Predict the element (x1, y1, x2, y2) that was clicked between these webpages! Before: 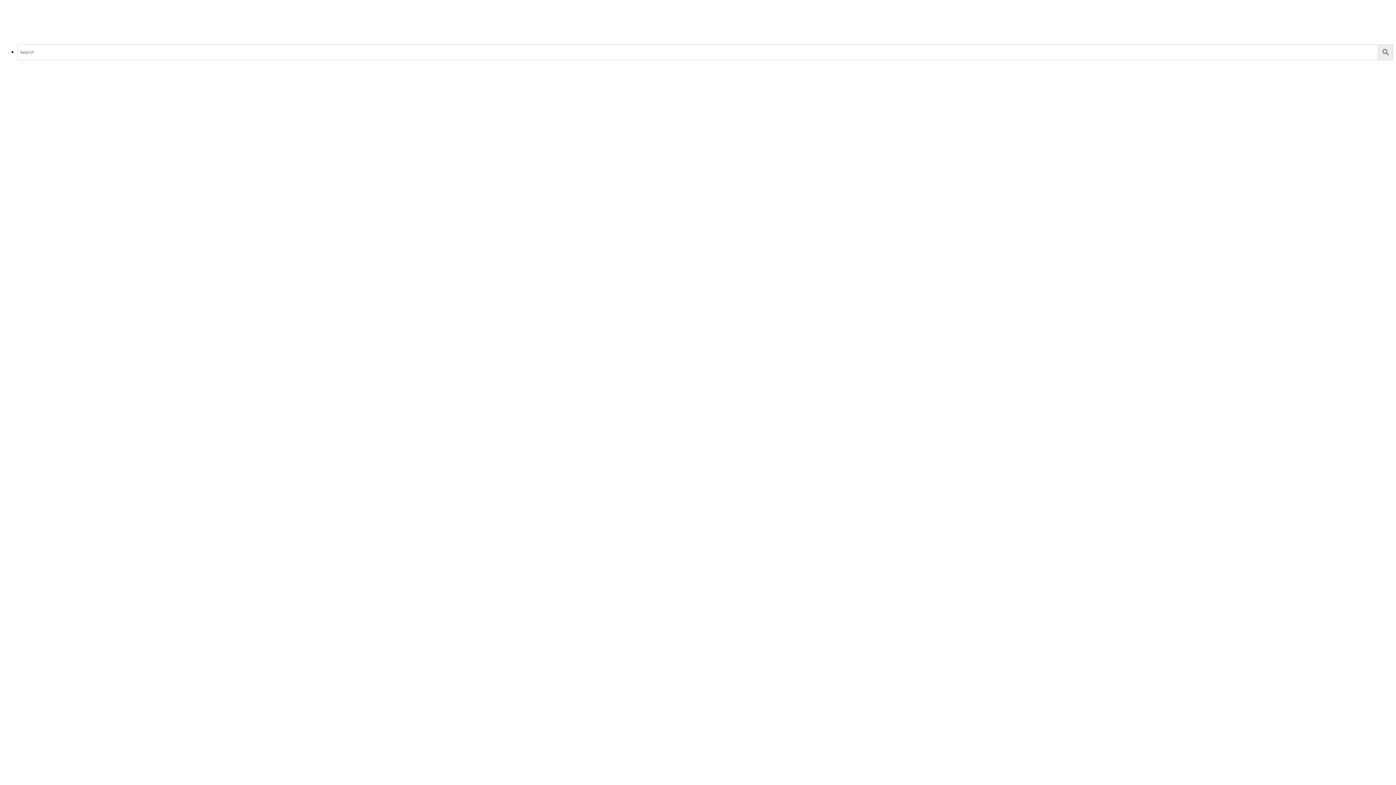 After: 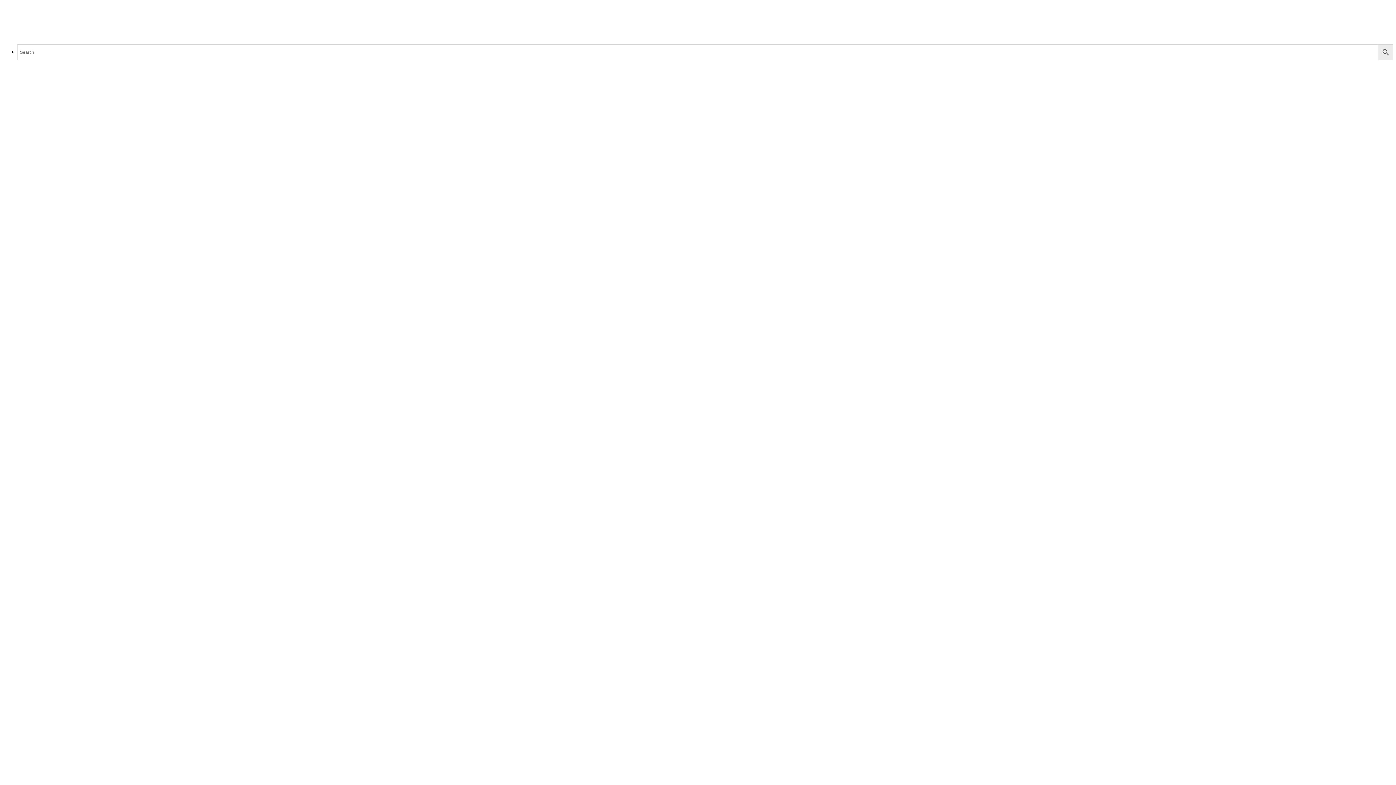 Action: bbox: (2, 32, 101, 38)